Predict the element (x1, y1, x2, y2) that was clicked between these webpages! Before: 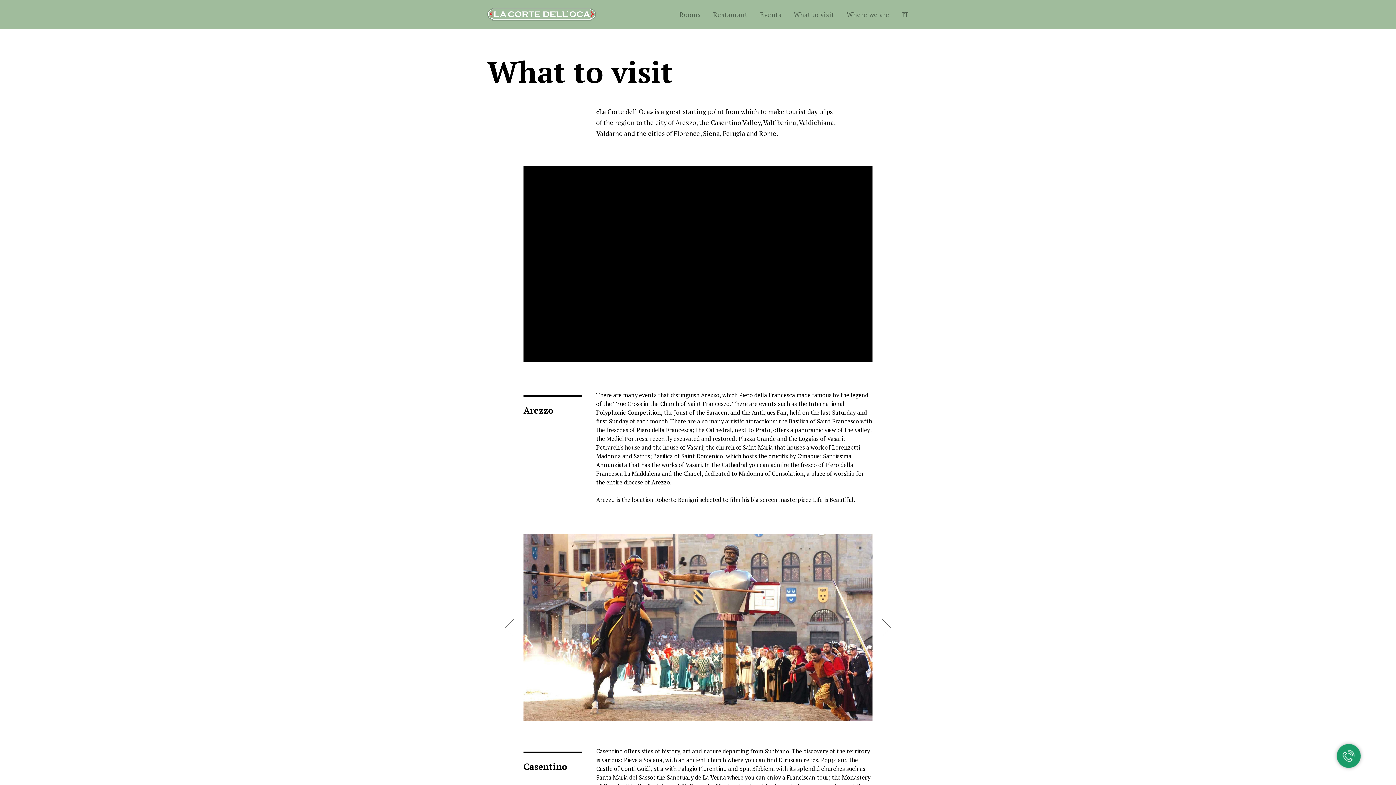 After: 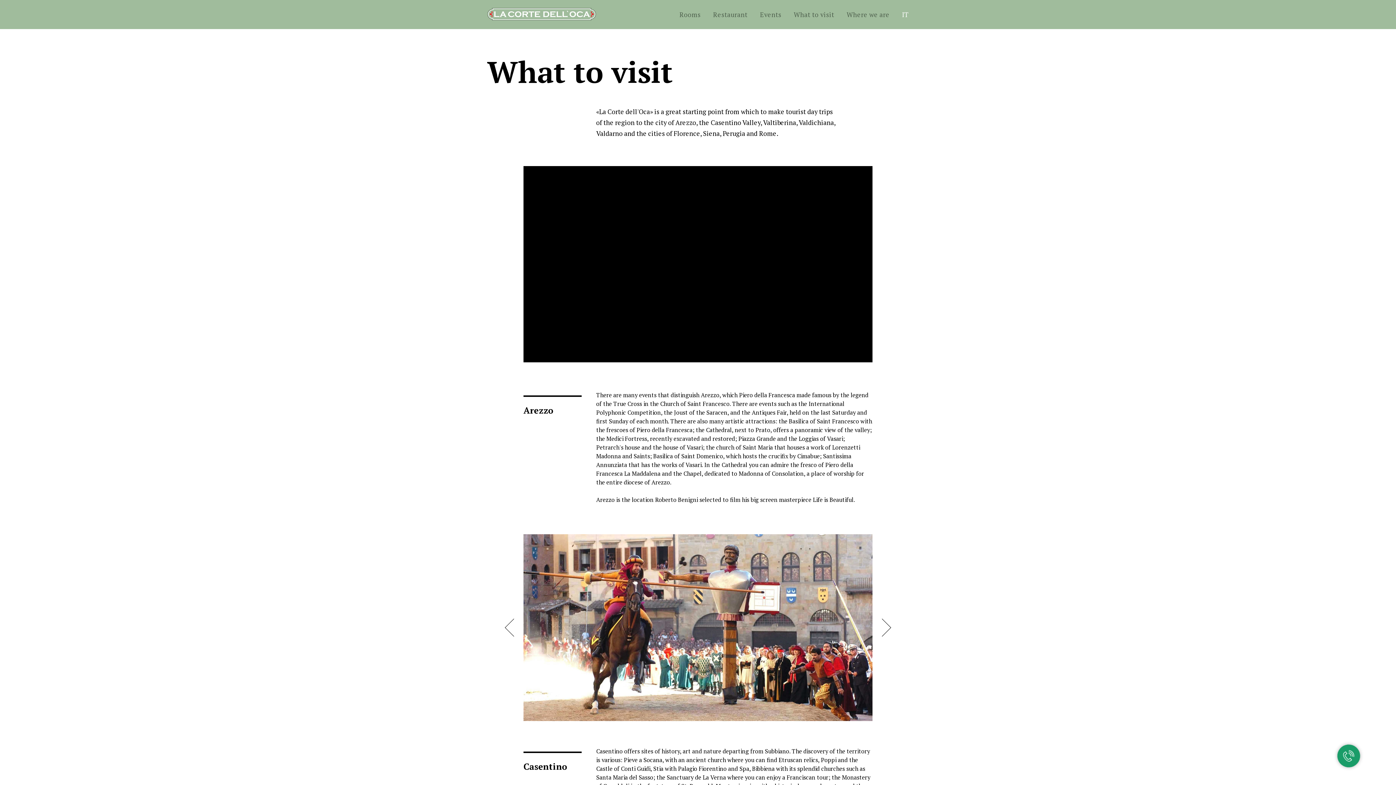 Action: bbox: (902, 10, 909, 18) label: IT